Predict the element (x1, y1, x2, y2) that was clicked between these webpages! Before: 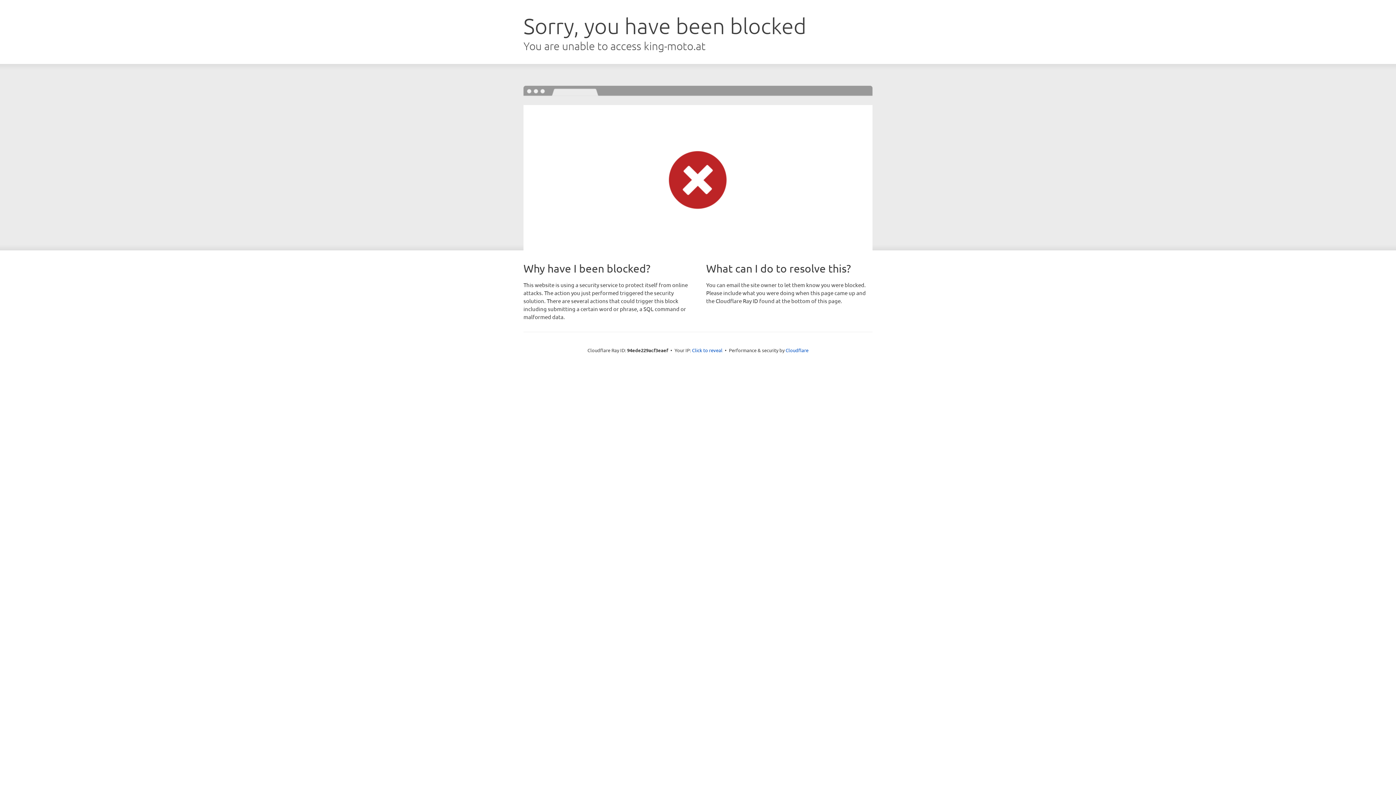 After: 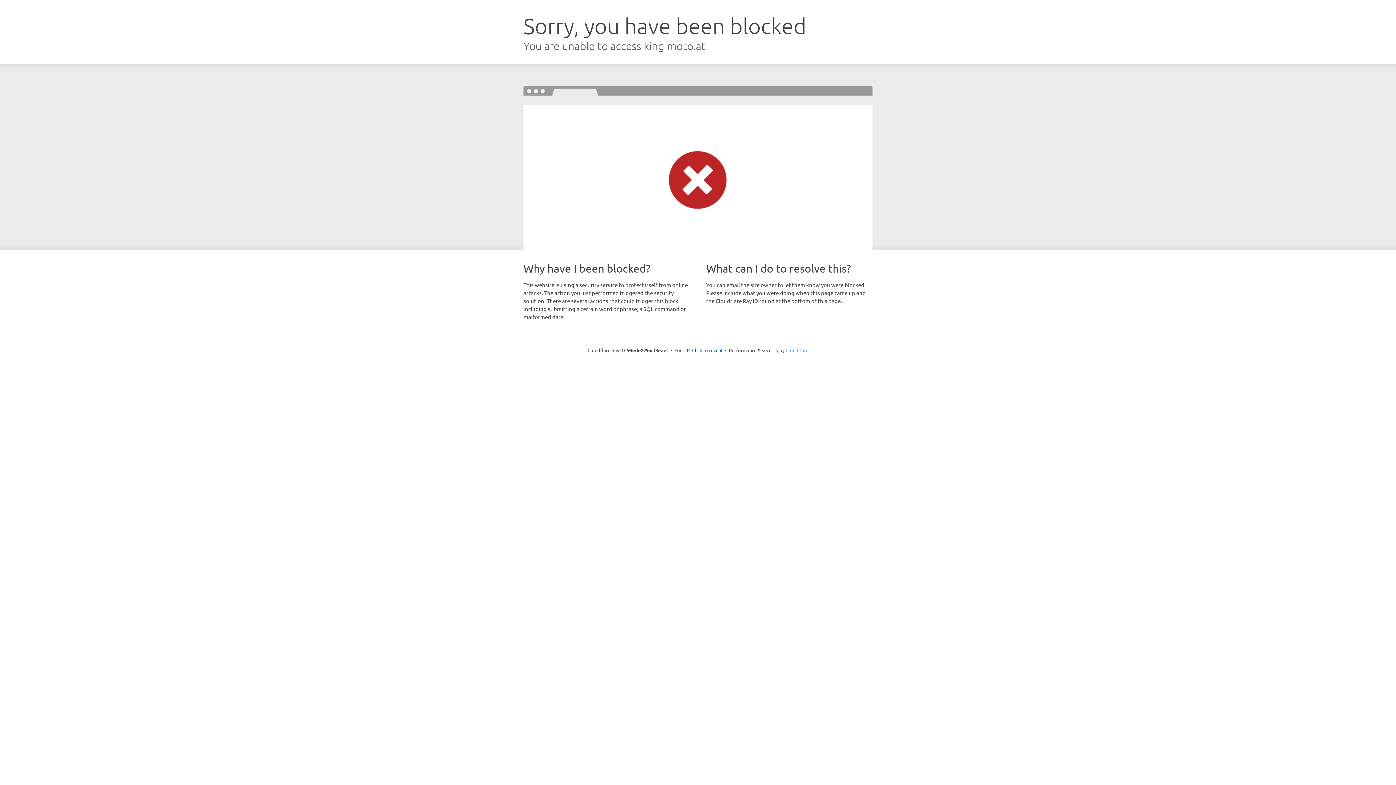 Action: bbox: (785, 347, 808, 353) label: Cloudflare